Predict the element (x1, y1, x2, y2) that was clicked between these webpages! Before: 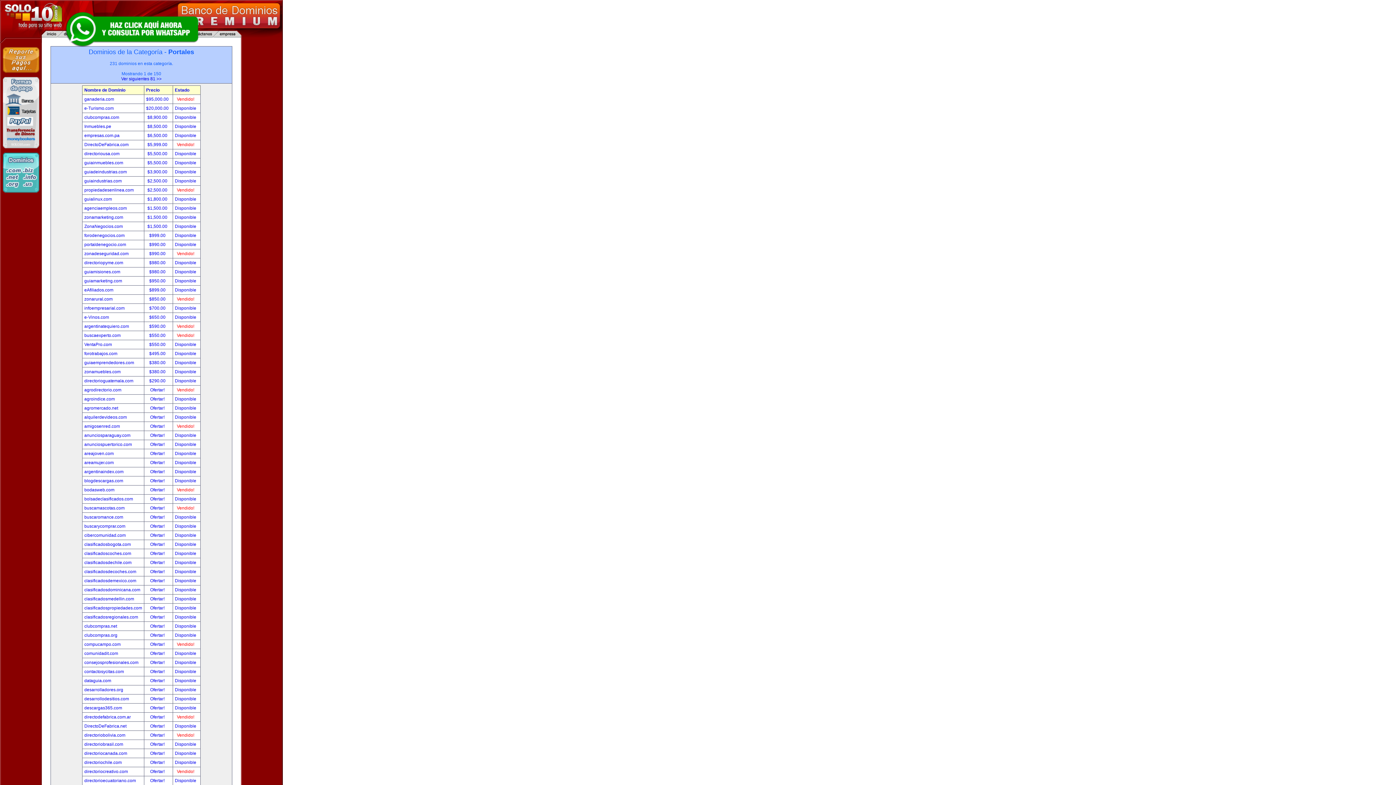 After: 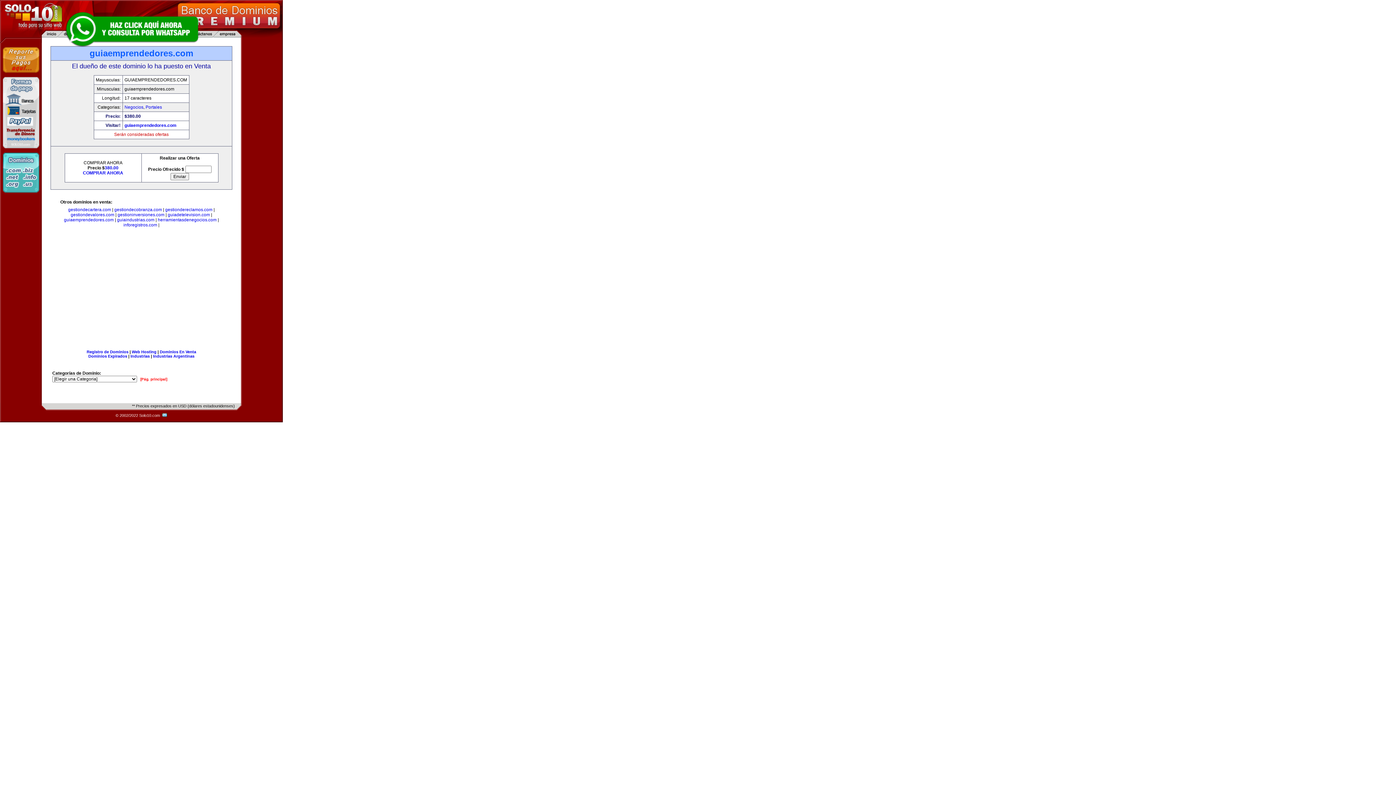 Action: label: $380.00  bbox: (149, 360, 166, 365)